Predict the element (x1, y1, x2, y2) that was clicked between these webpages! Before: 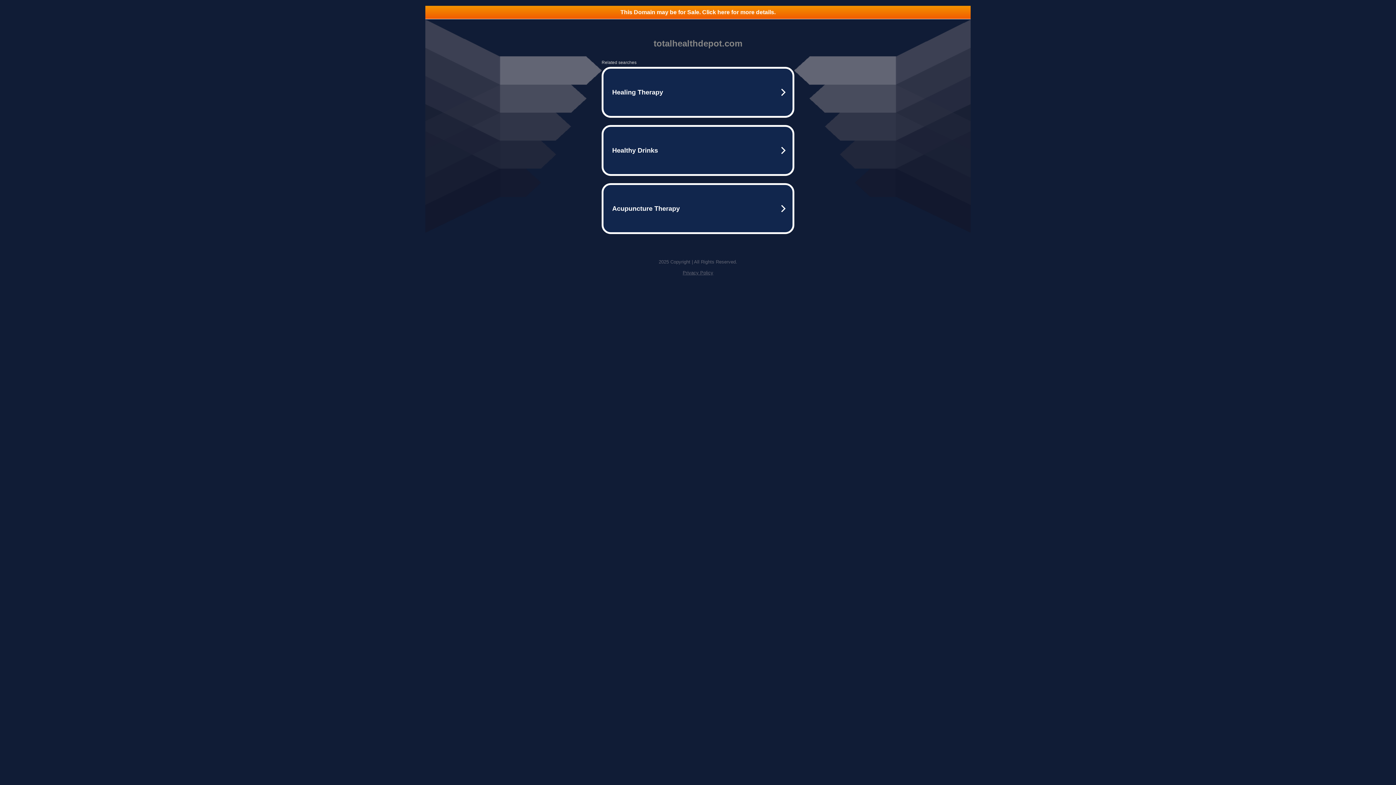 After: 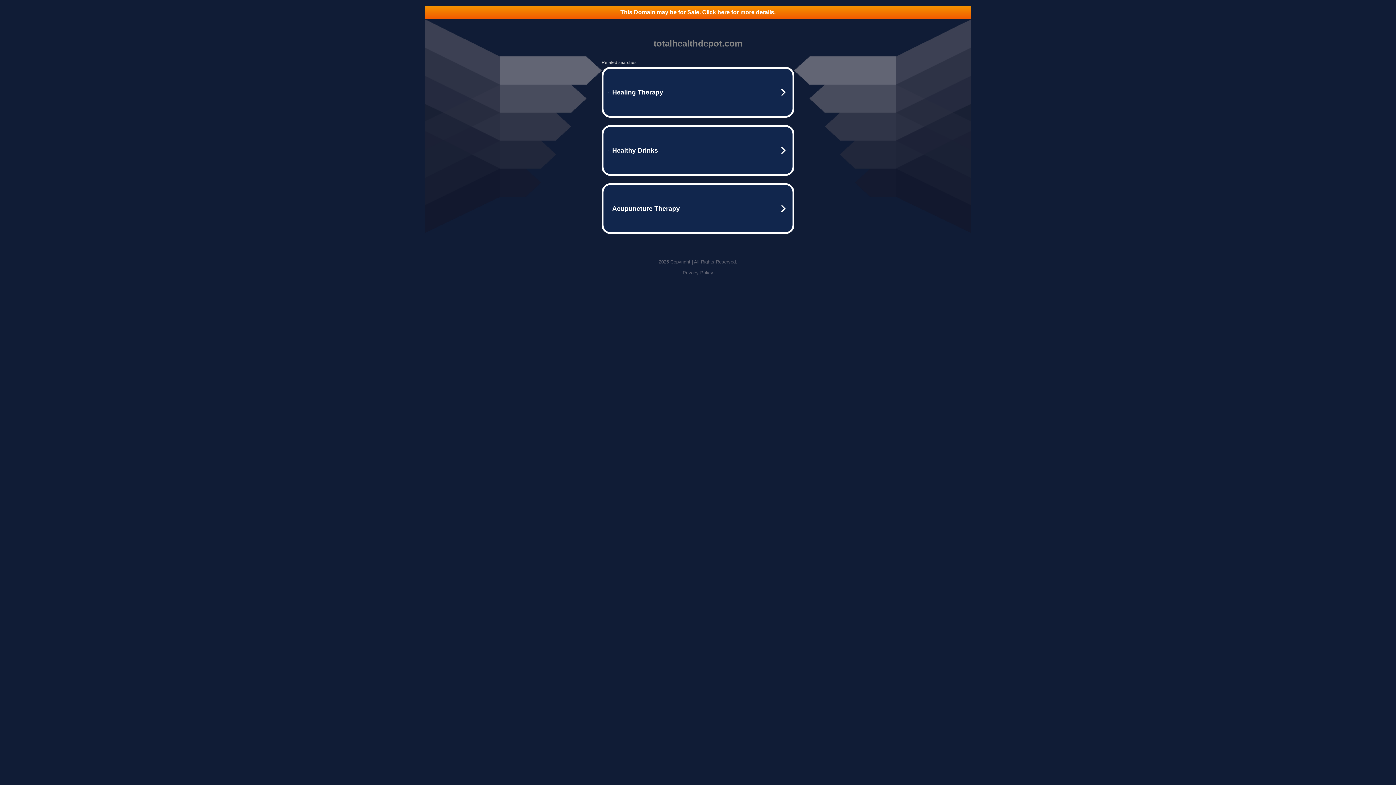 Action: label: Privacy Policy bbox: (682, 270, 713, 275)